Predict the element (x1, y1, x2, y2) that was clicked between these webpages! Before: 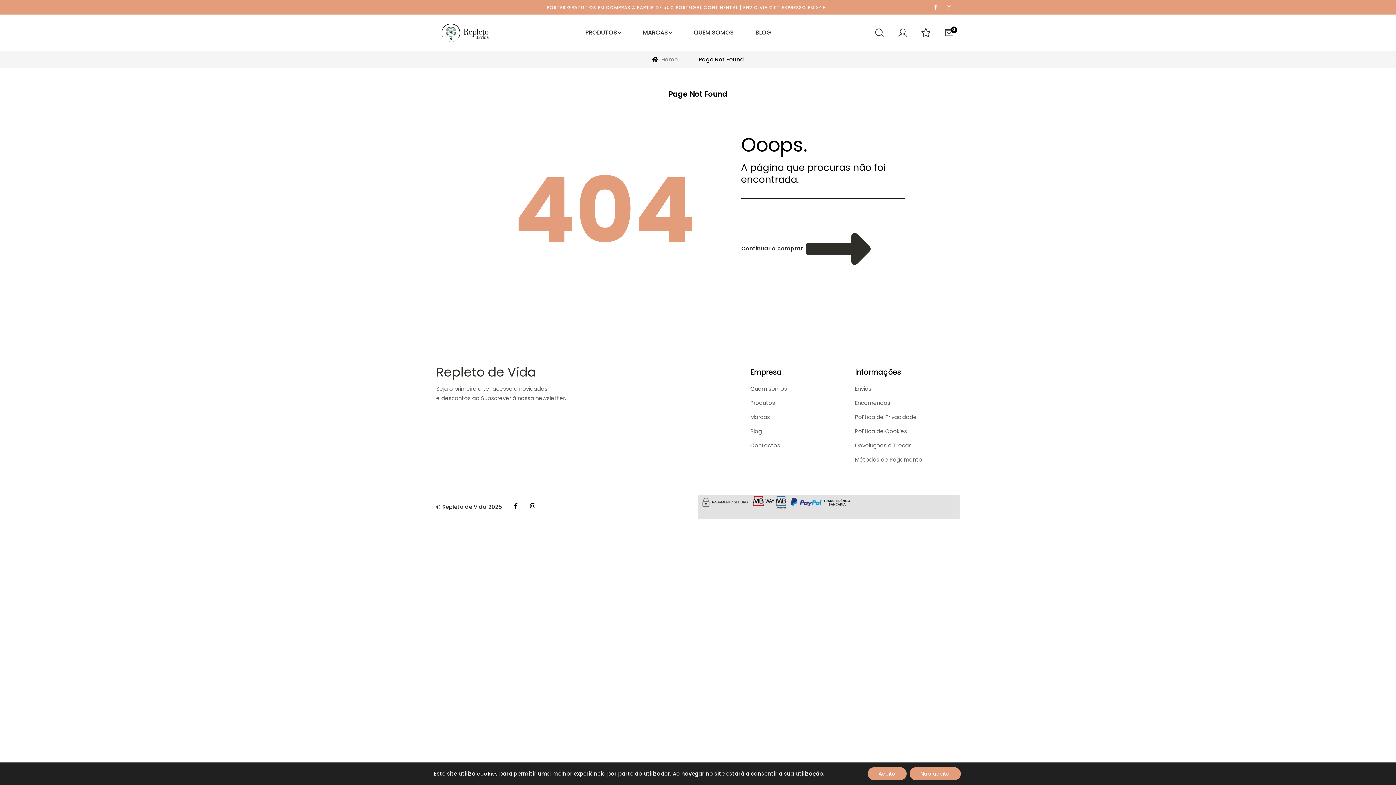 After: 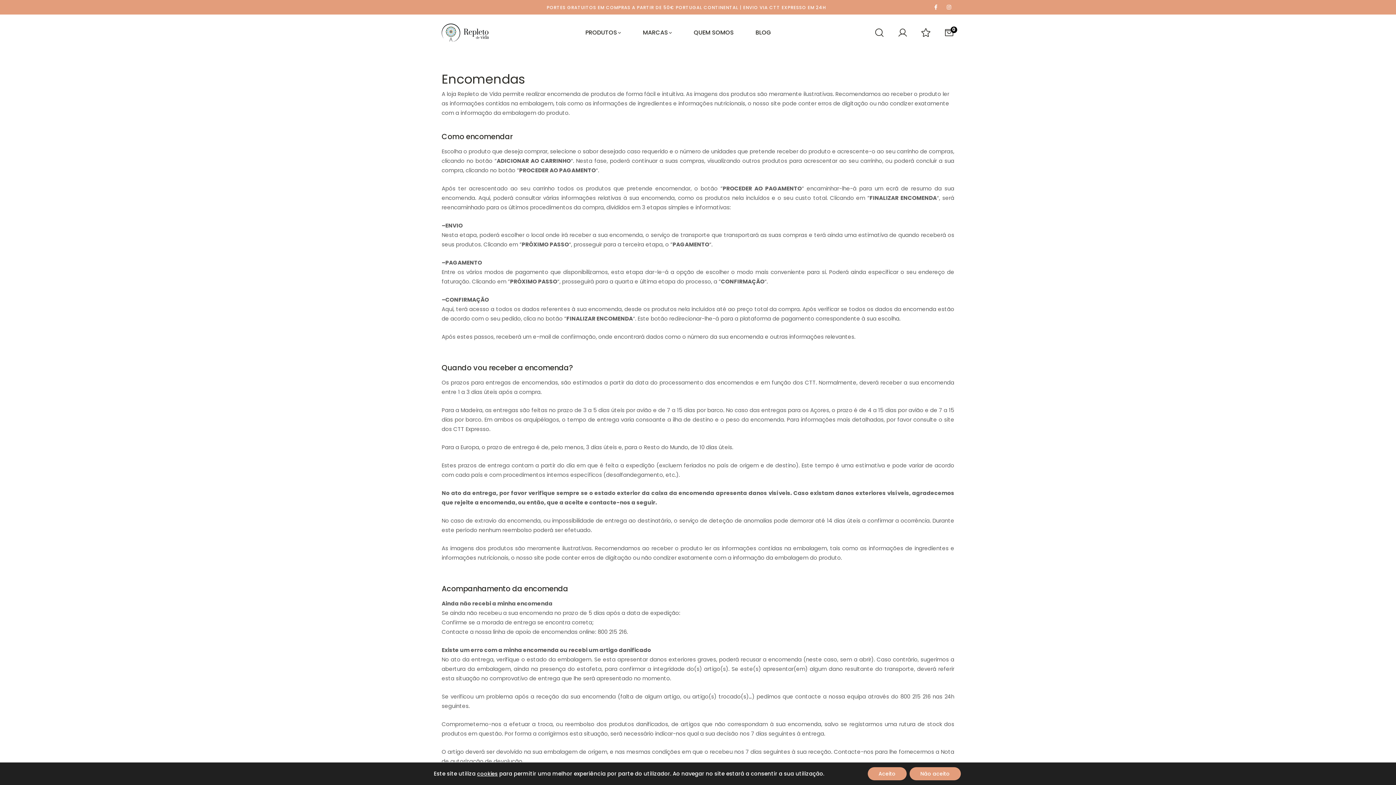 Action: bbox: (855, 398, 890, 408) label: Encomendas